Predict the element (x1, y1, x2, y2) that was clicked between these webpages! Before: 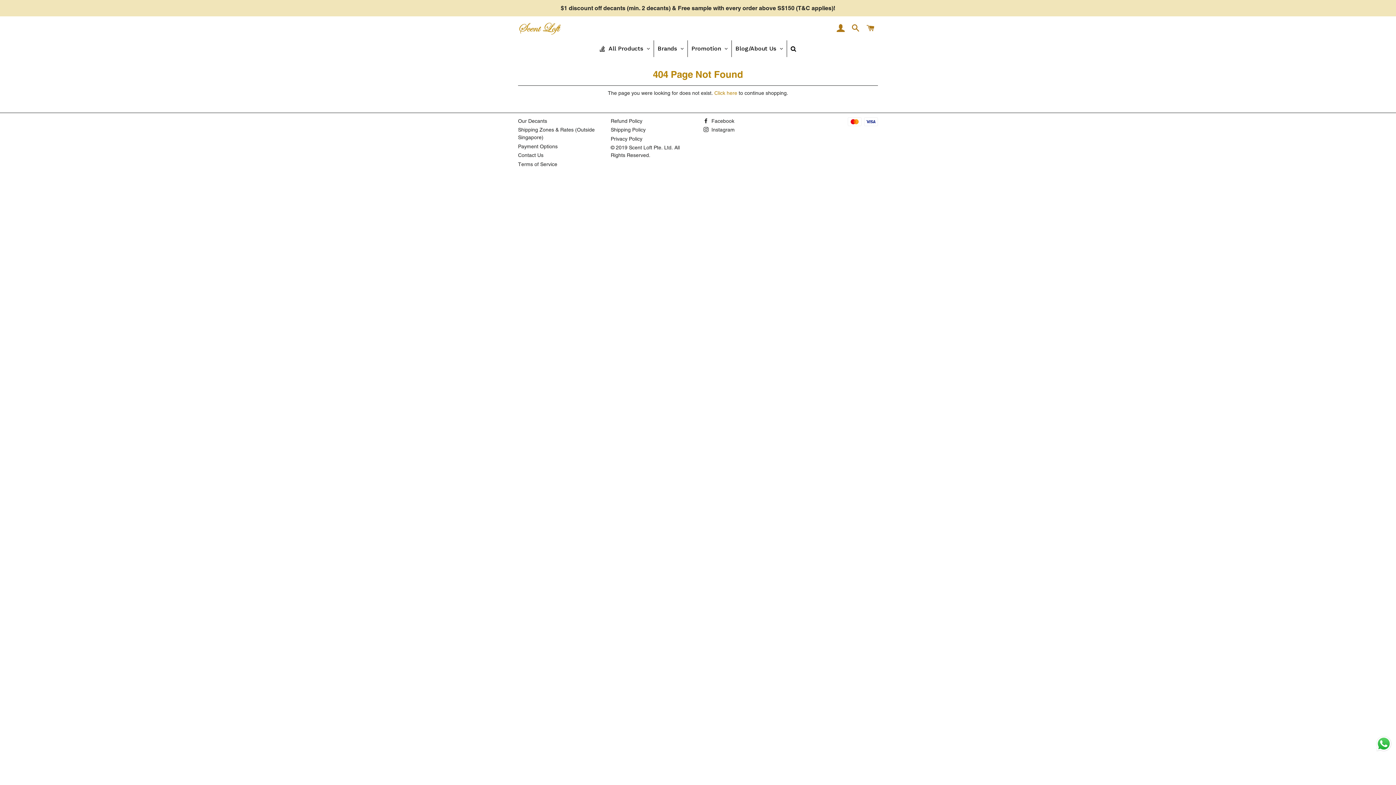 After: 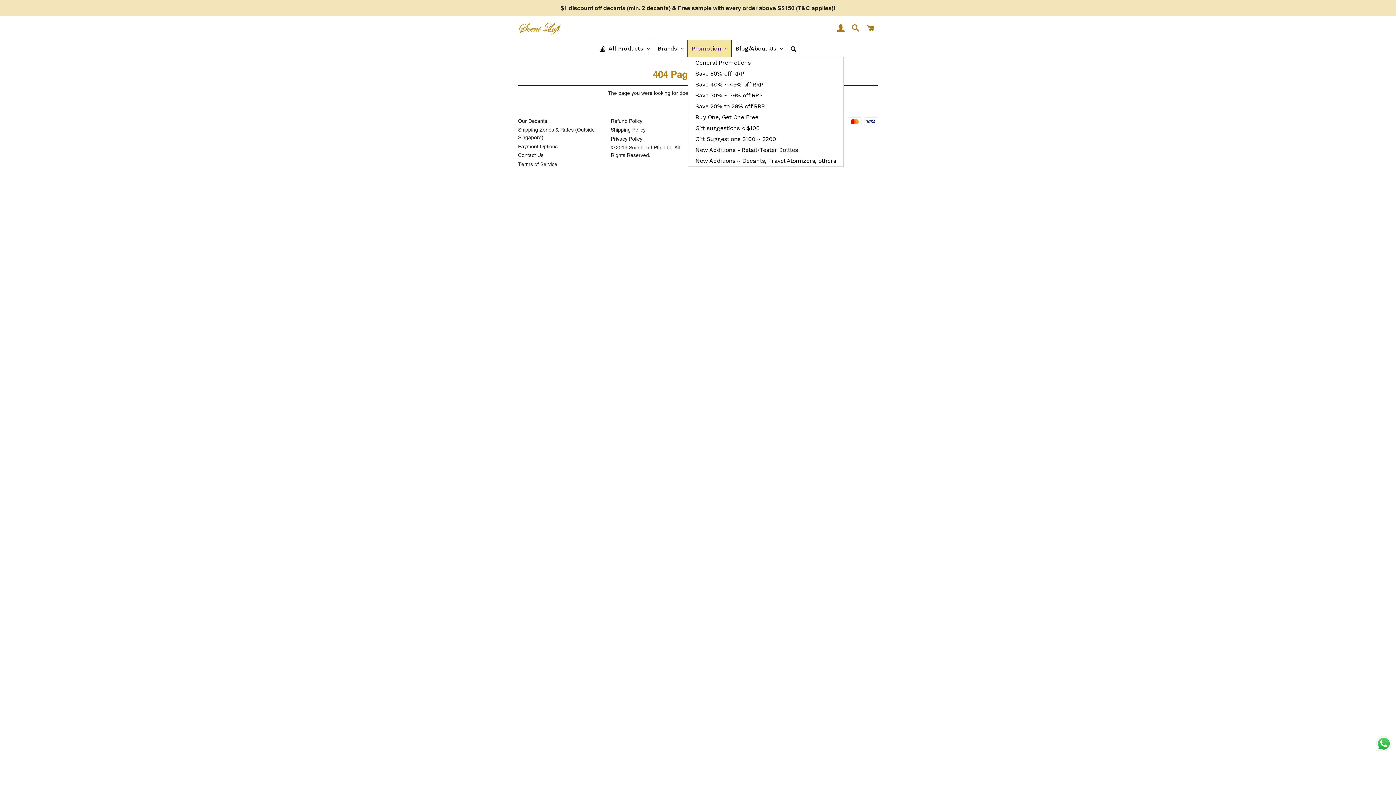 Action: label: Promotion bbox: (688, 40, 731, 56)